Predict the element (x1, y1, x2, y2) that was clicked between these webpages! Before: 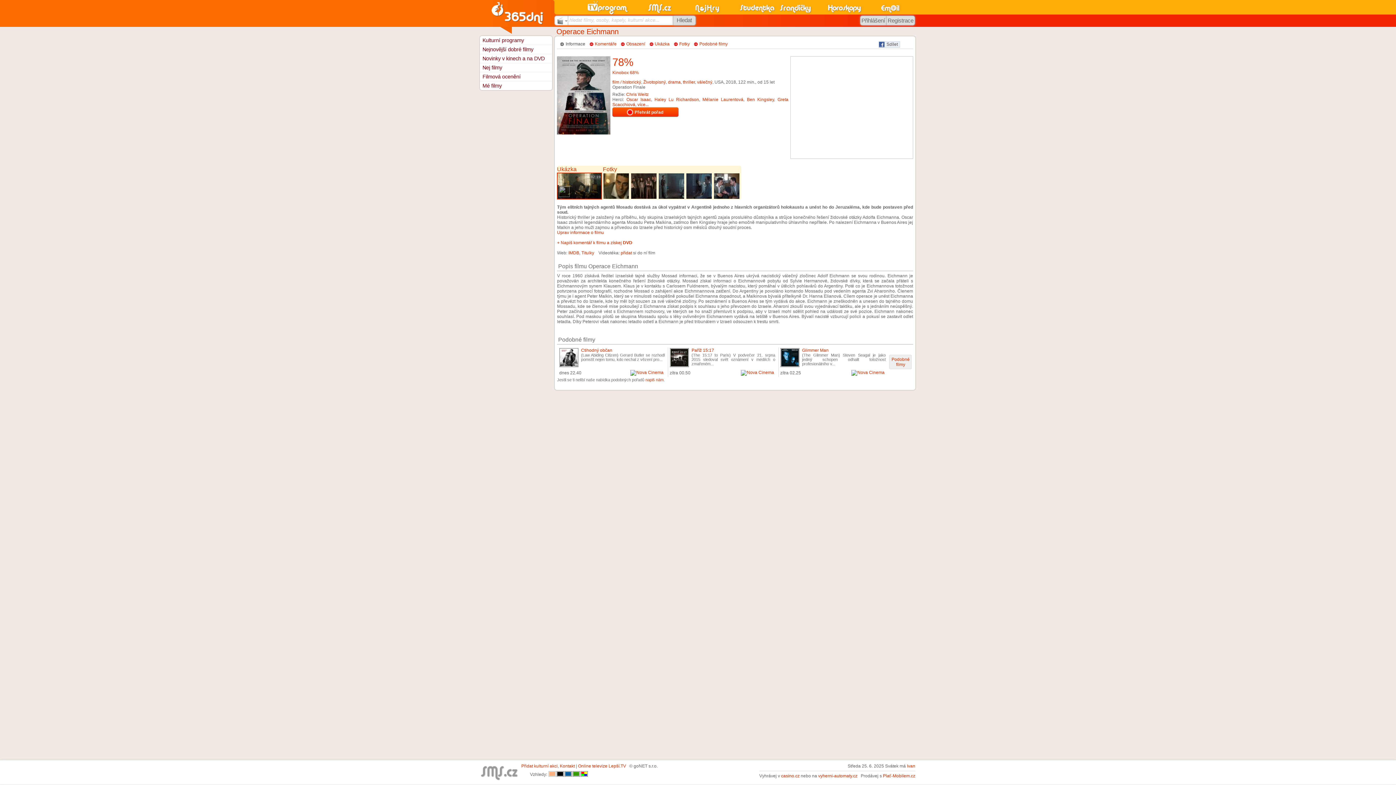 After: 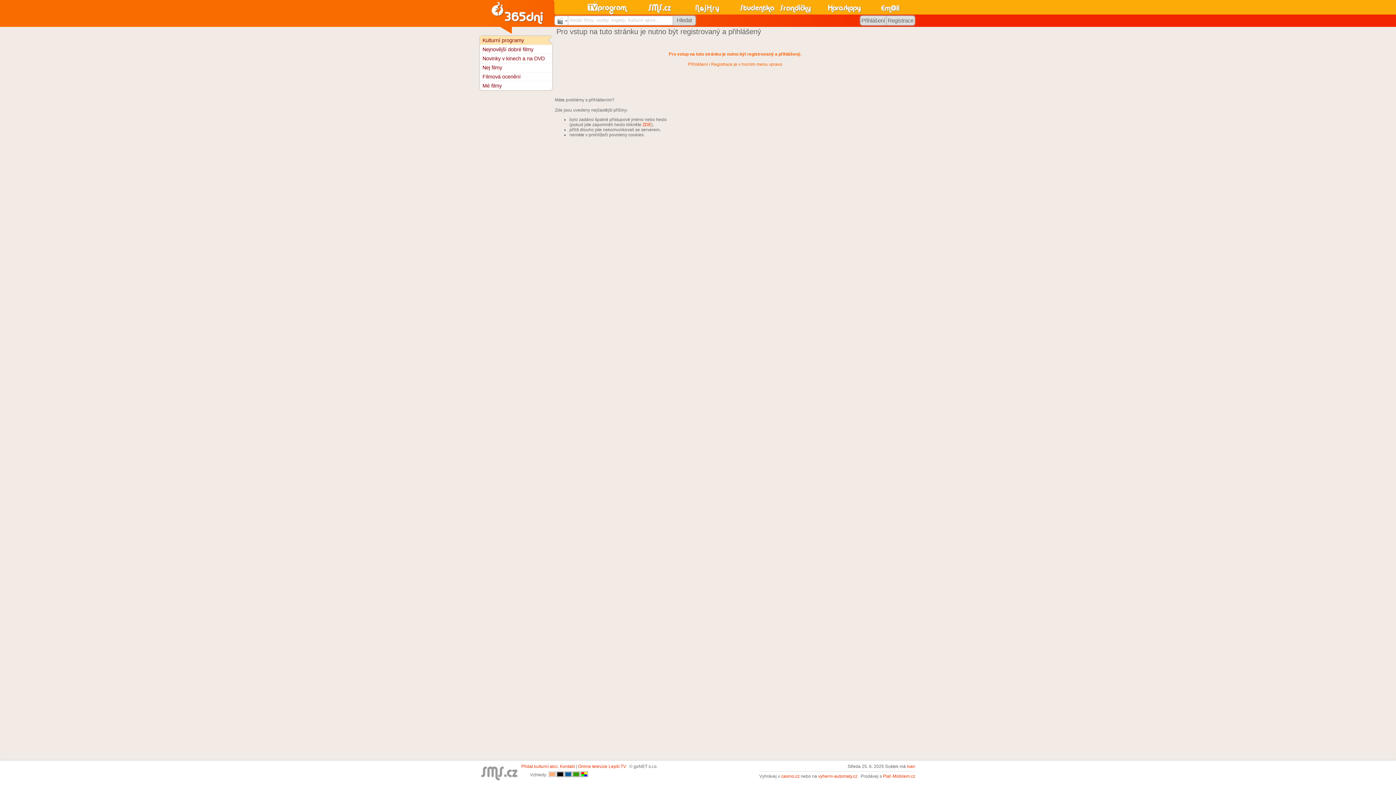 Action: bbox: (557, 230, 604, 235) label: Uprav informace o filmu